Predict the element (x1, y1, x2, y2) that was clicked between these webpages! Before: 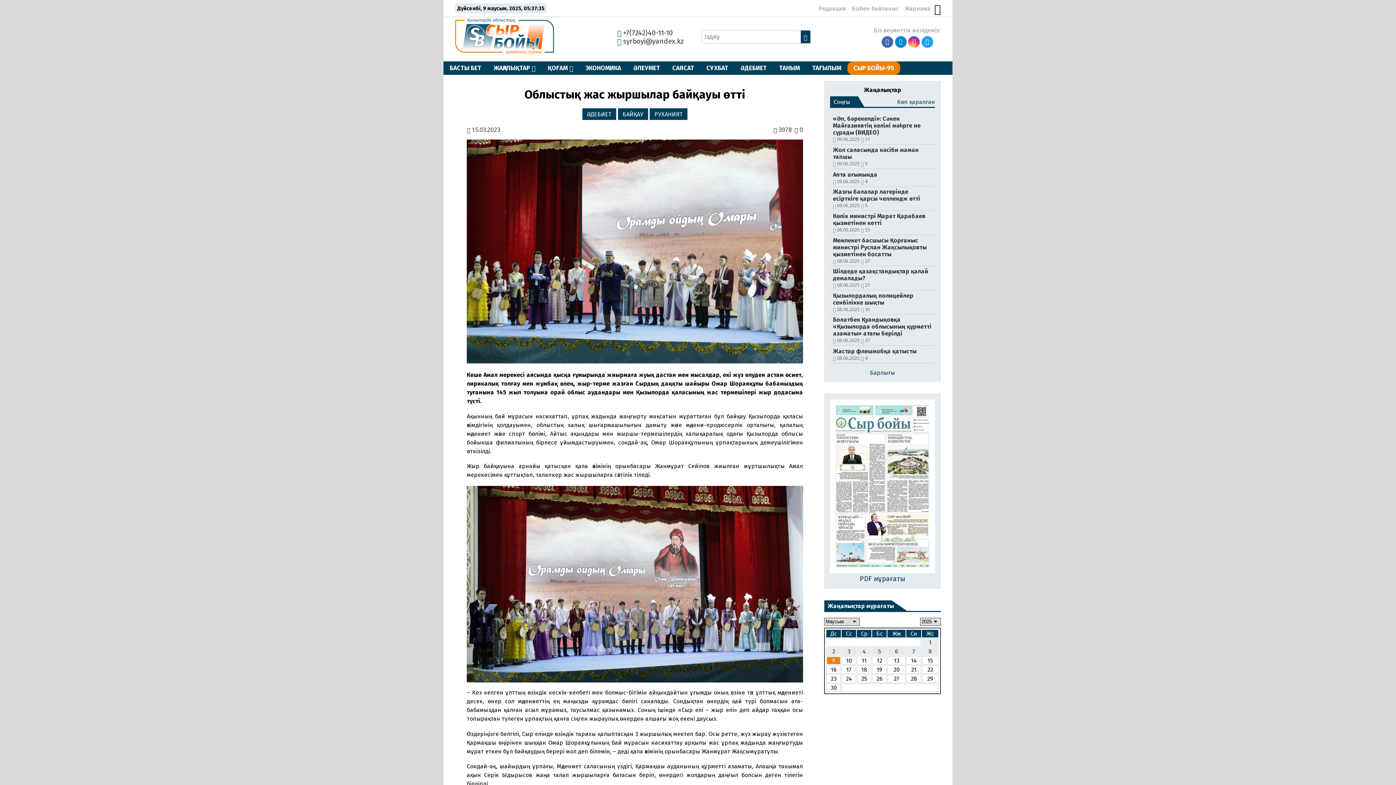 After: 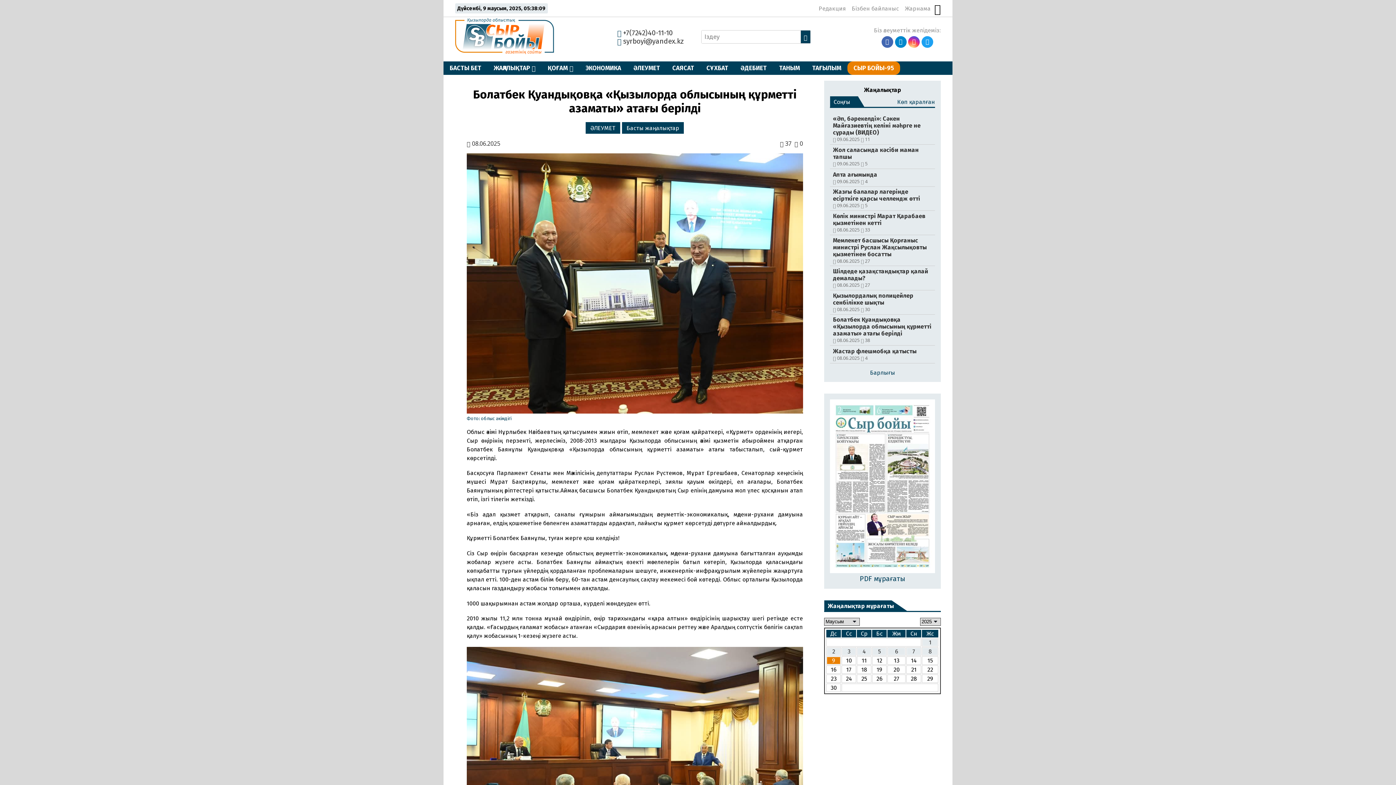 Action: label: Болатбек Қуандықовқа «Қызылорда облысының құрметті азаматы» атағы берілді

 08.06.2025

 37 bbox: (830, 314, 935, 345)